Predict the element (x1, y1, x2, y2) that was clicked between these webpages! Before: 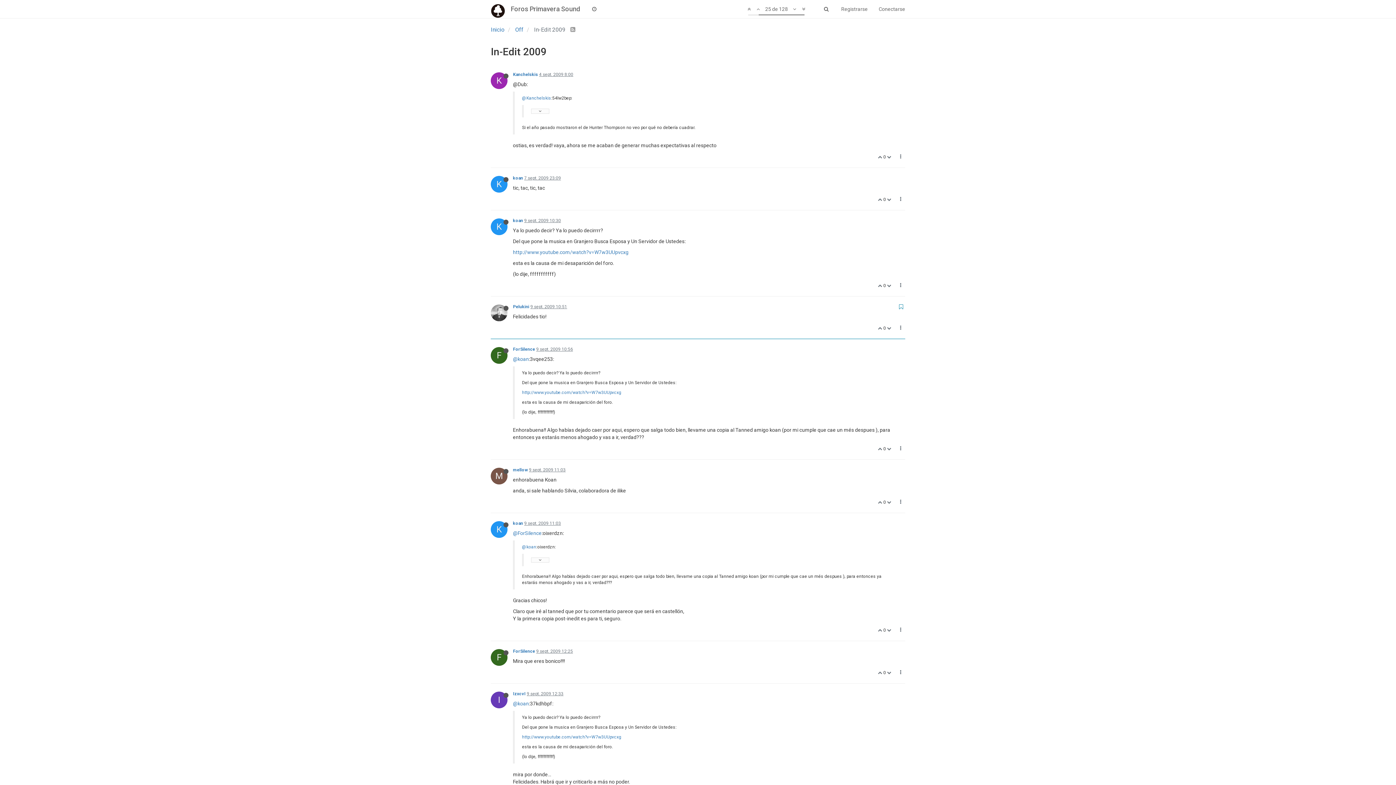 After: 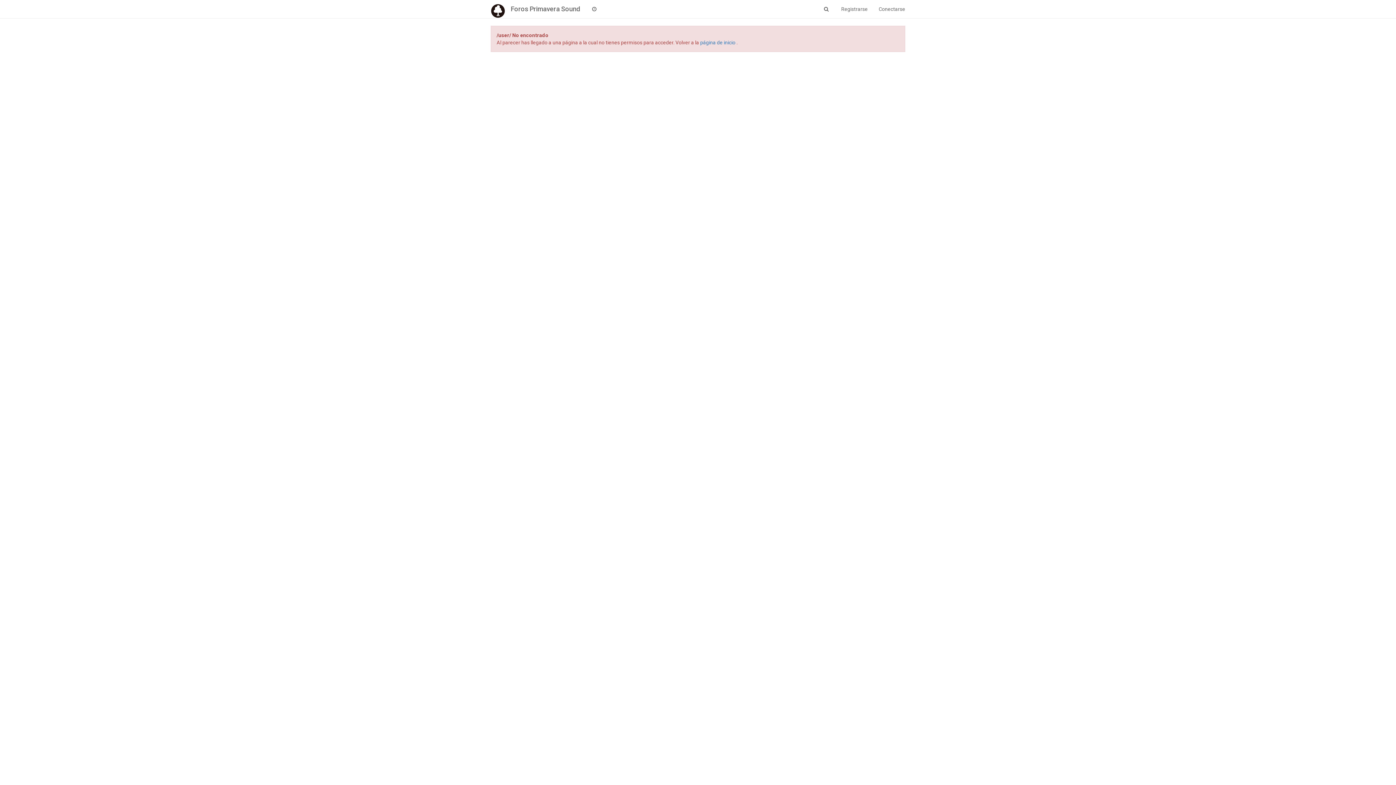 Action: bbox: (513, 467, 528, 472) label: mellow